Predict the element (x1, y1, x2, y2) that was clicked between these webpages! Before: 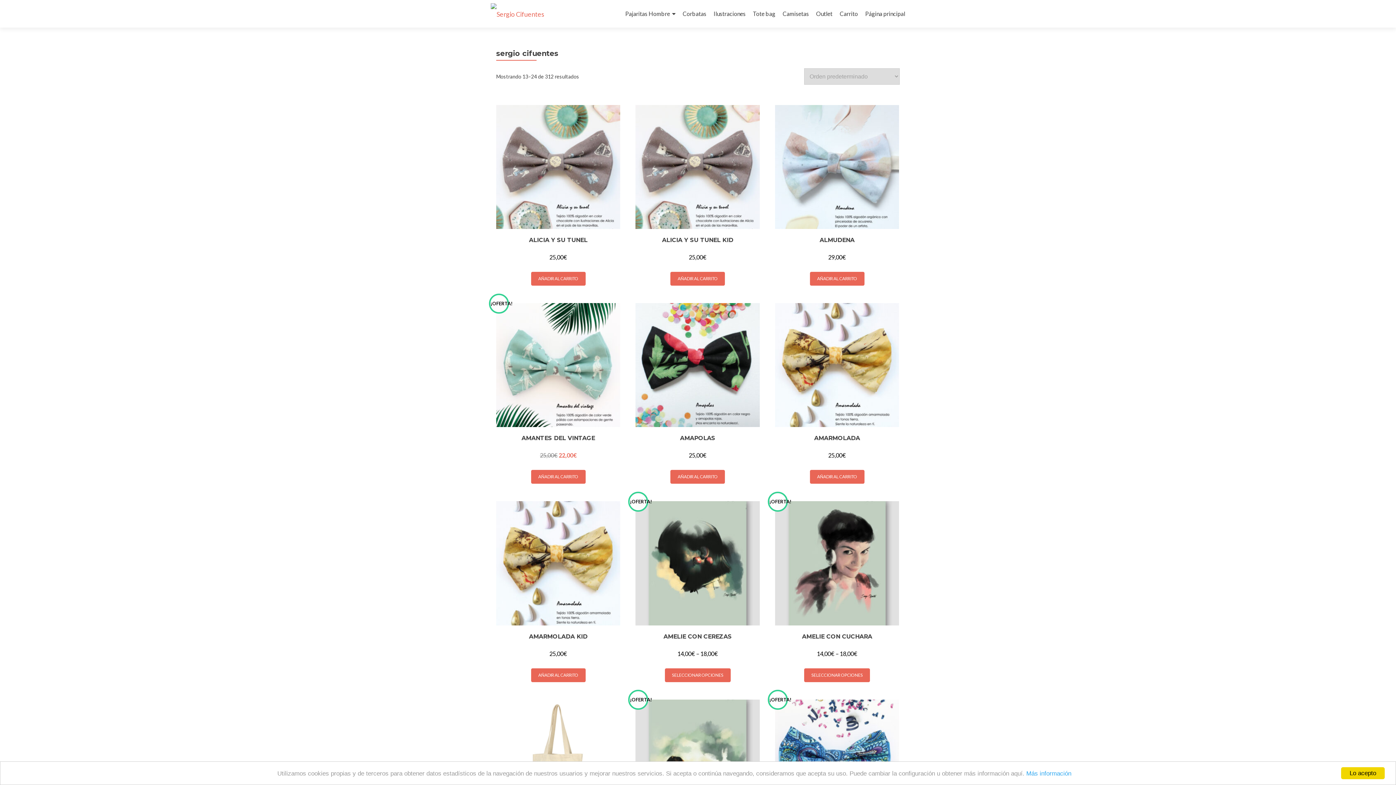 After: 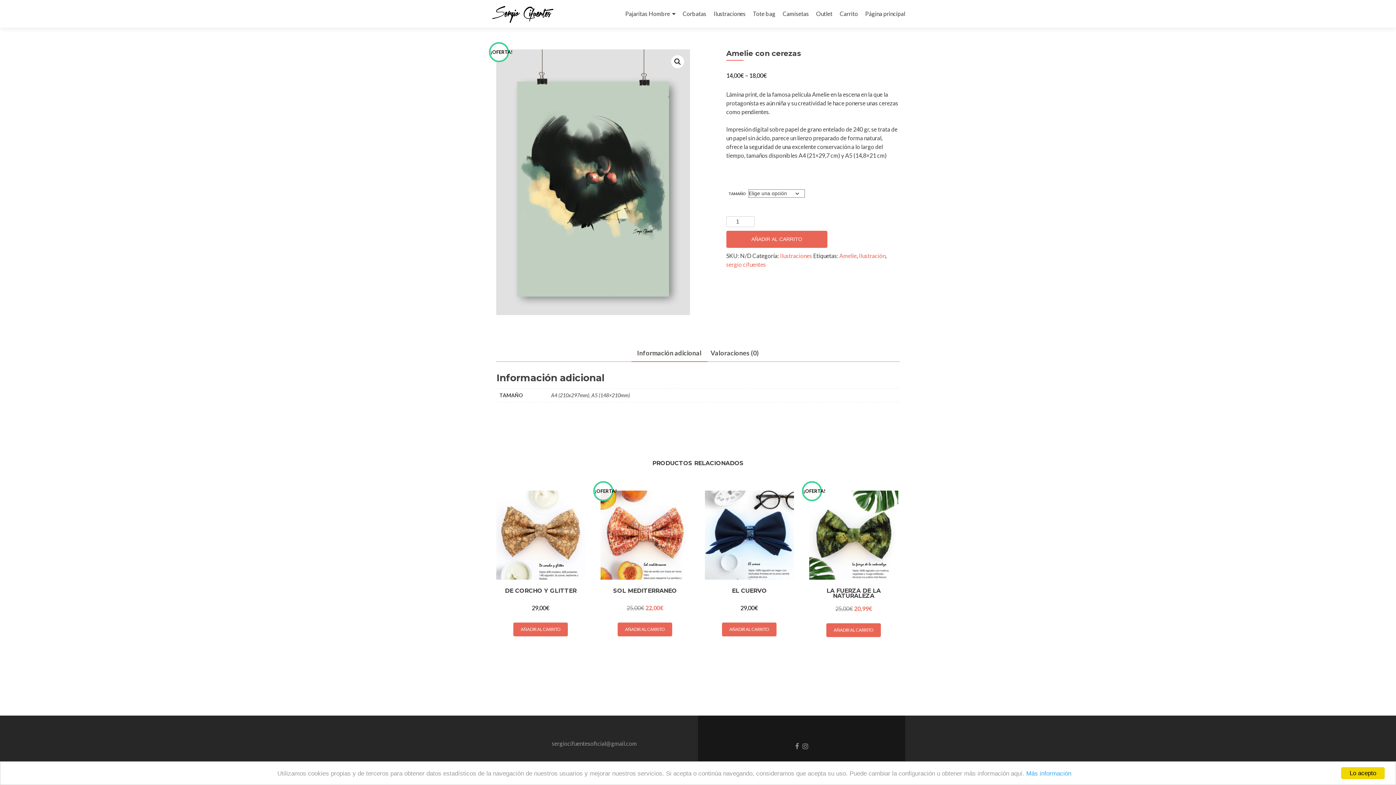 Action: label: ¡OFERTA!
AMELIE CON CEREZAS
14,00€ – 18,00€ bbox: (635, 501, 759, 646)